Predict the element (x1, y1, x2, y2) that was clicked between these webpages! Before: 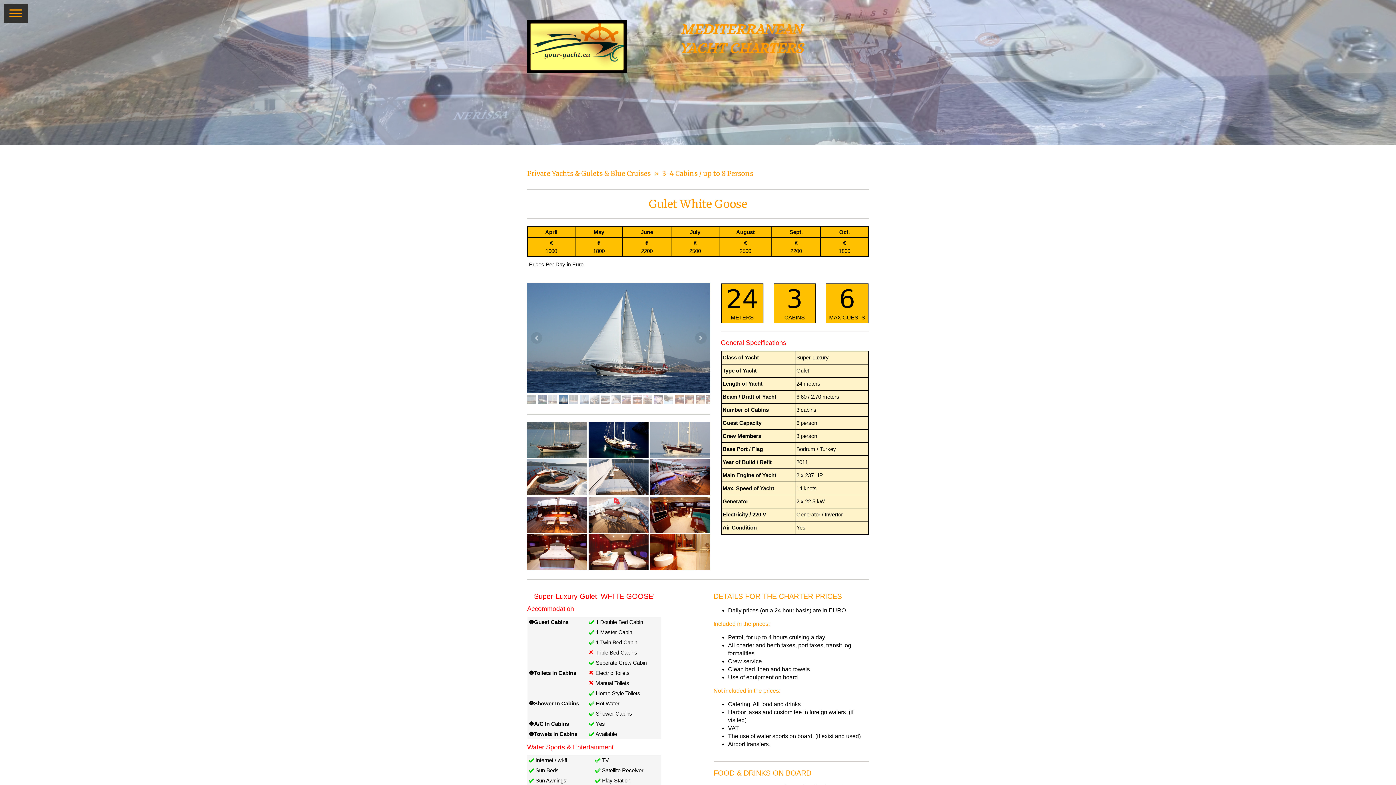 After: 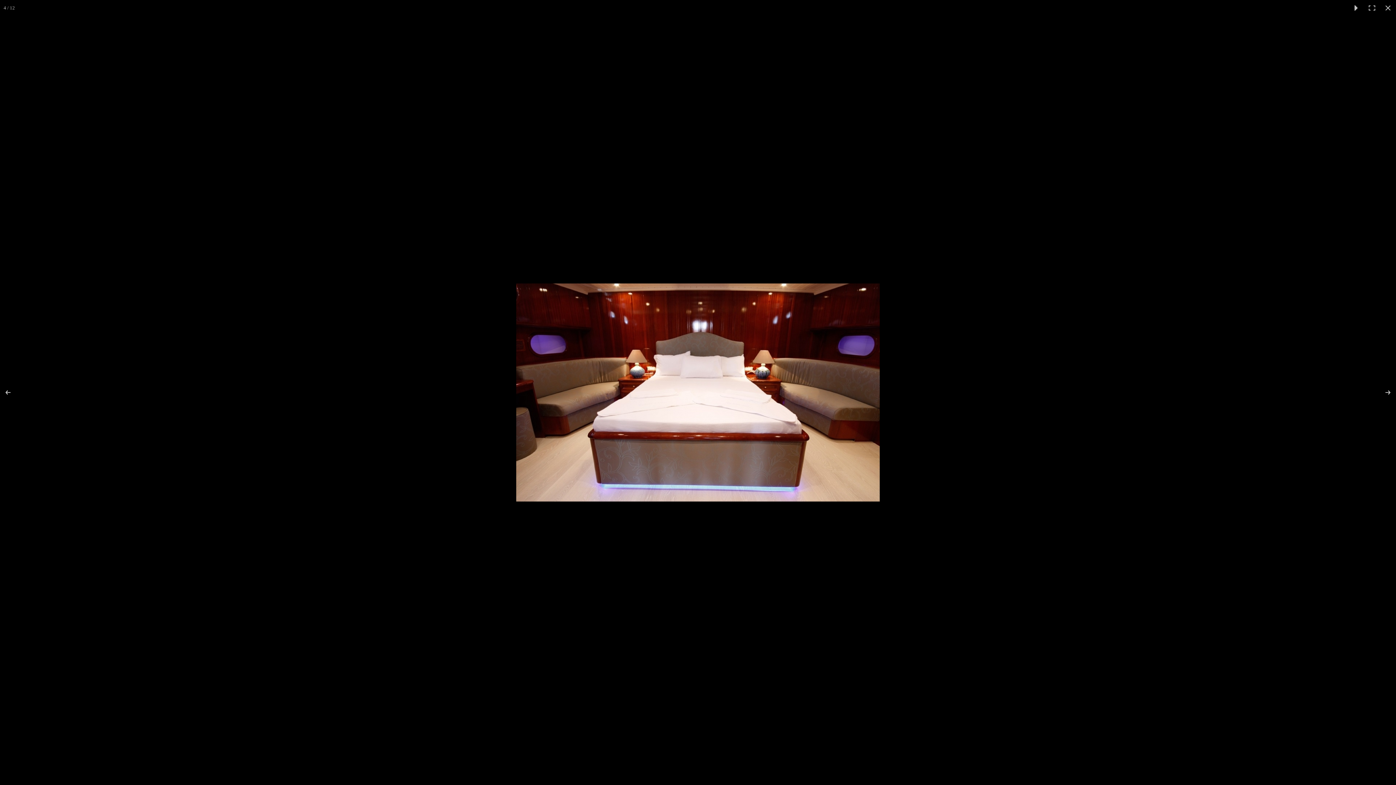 Action: bbox: (527, 534, 587, 570)